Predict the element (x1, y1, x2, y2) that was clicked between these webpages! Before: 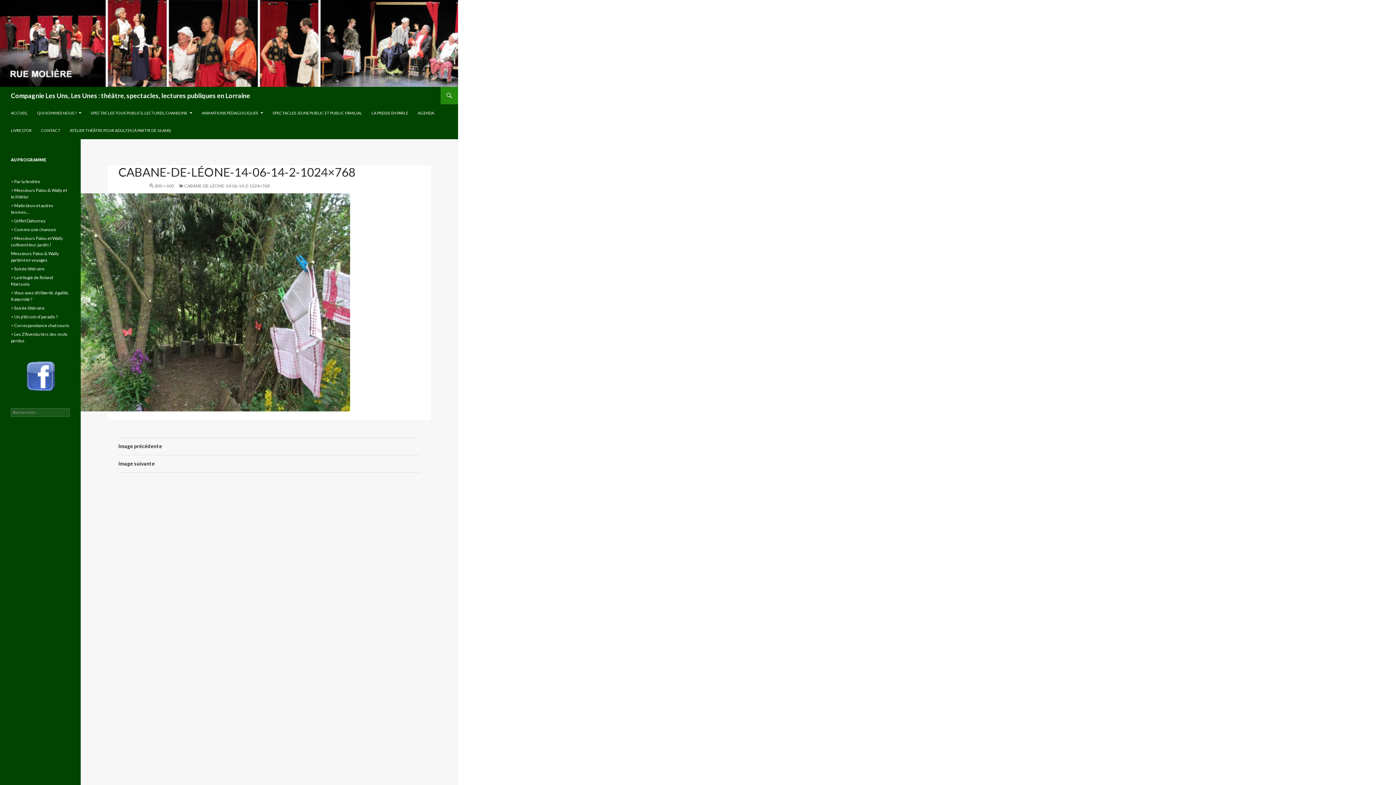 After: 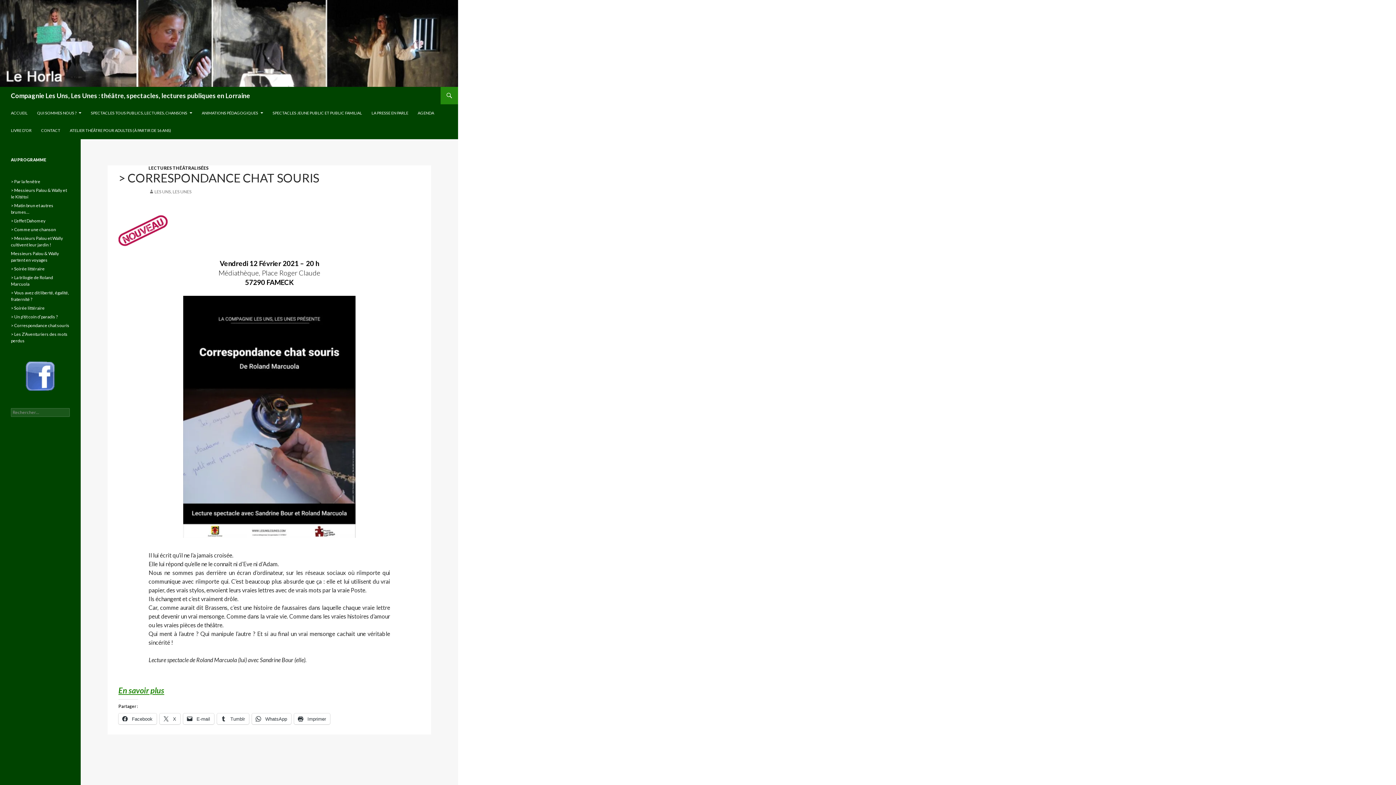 Action: bbox: (10, 322, 69, 328) label: > Correspondance chat souris